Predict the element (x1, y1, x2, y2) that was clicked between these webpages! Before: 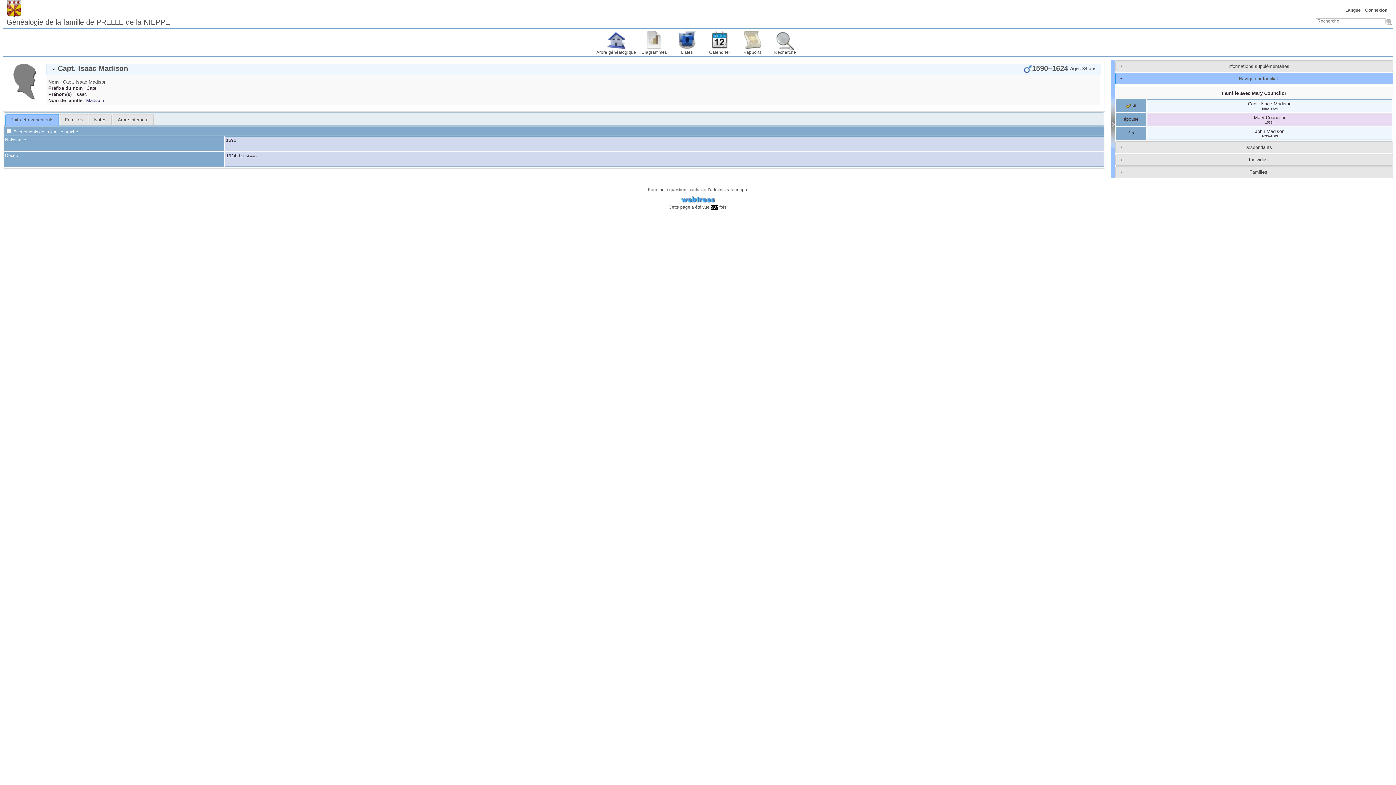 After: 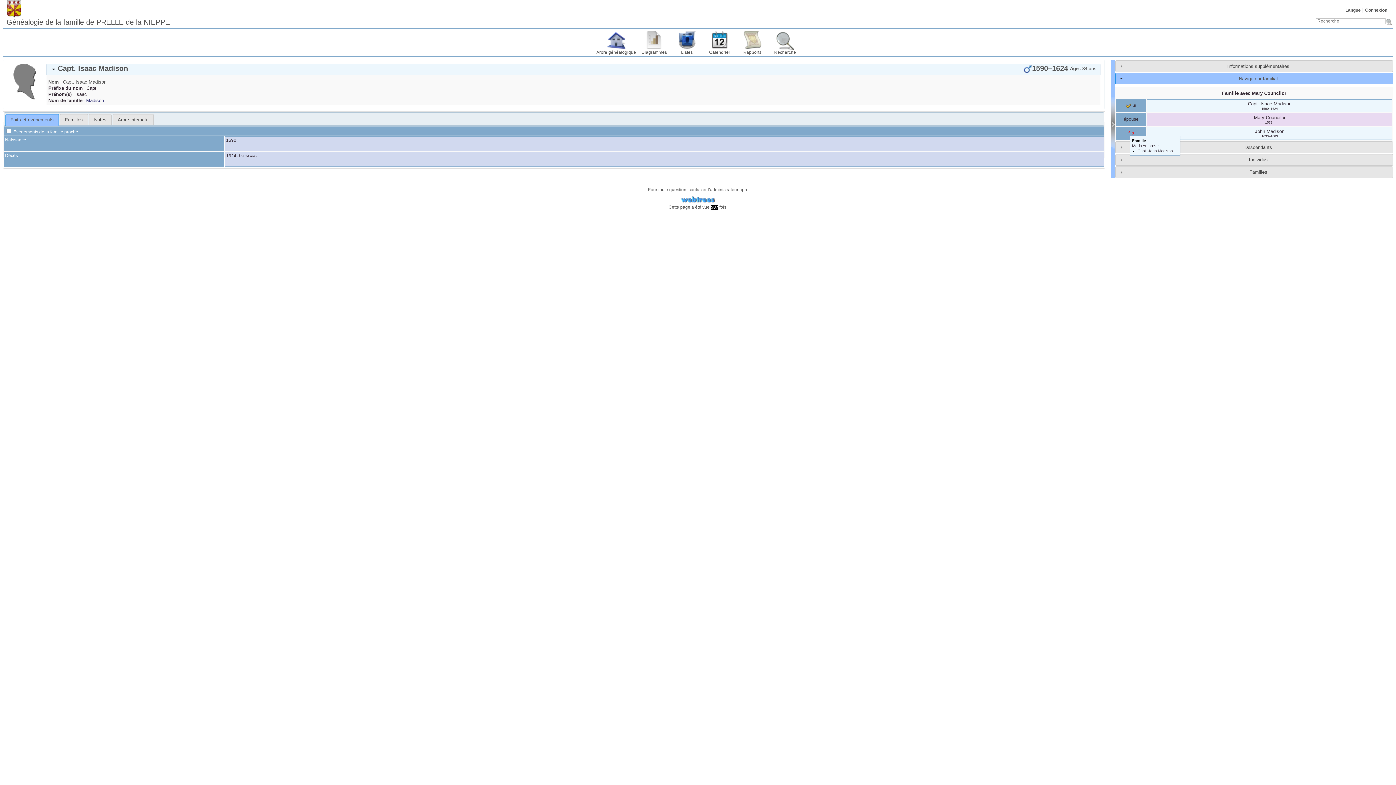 Action: label: fils bbox: (1128, 130, 1134, 135)